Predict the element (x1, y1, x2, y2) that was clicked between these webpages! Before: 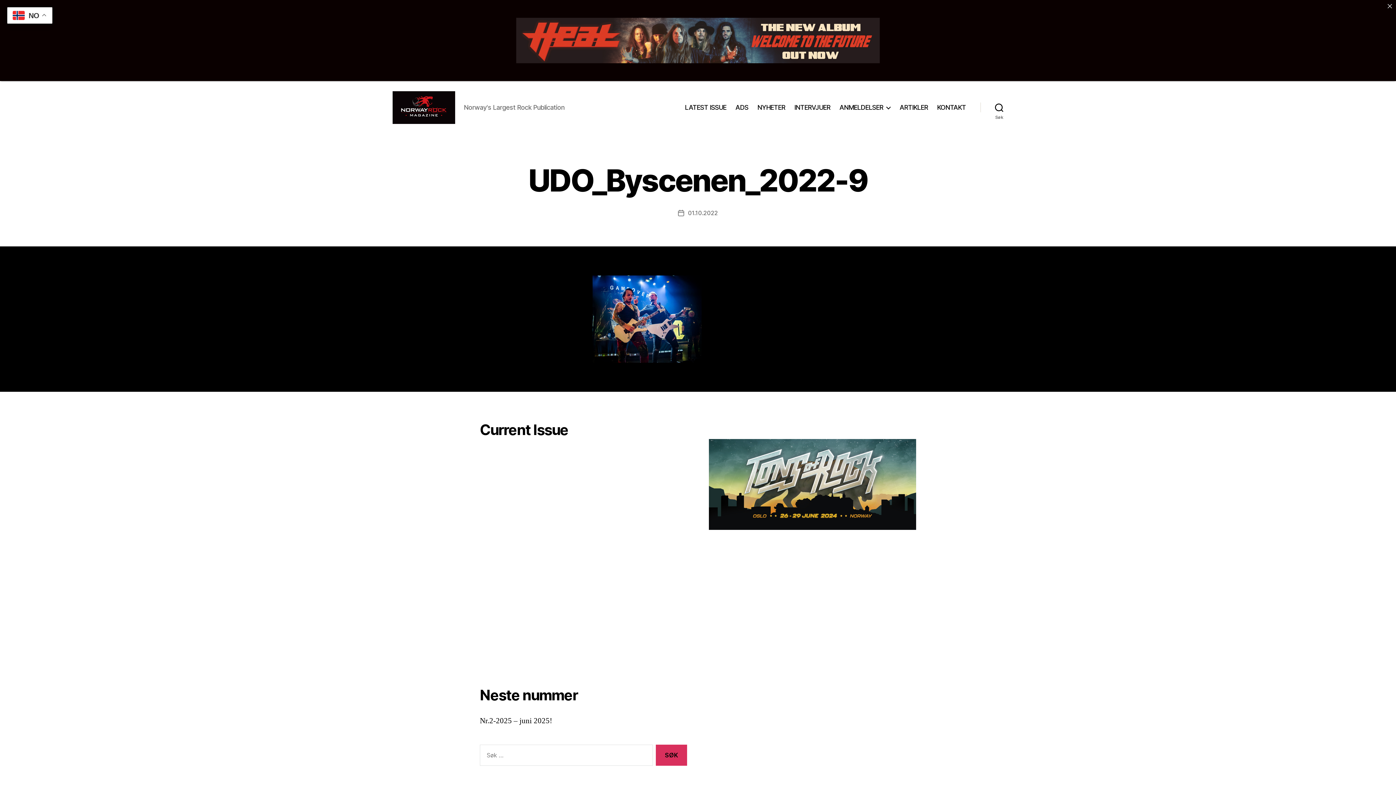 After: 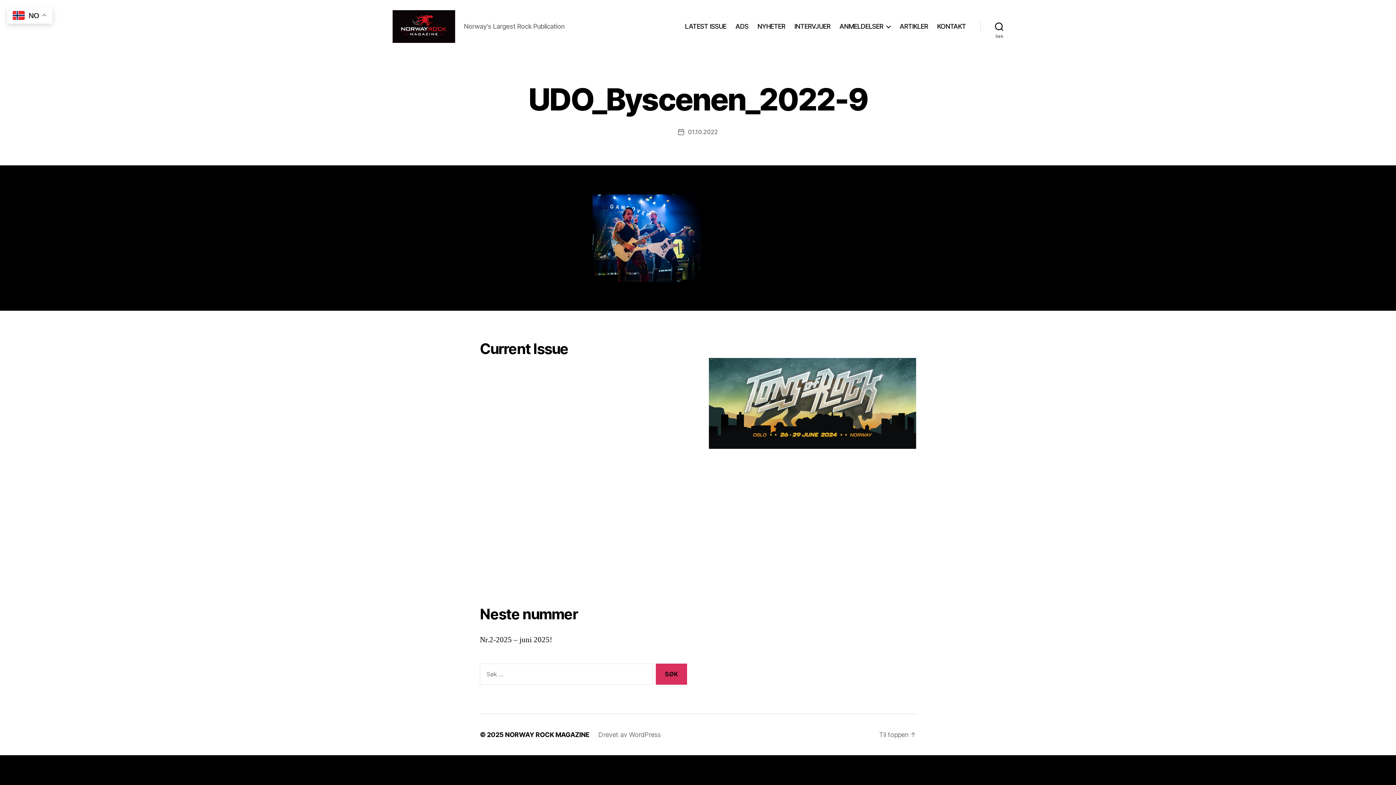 Action: bbox: (1384, 0, 1396, 12)